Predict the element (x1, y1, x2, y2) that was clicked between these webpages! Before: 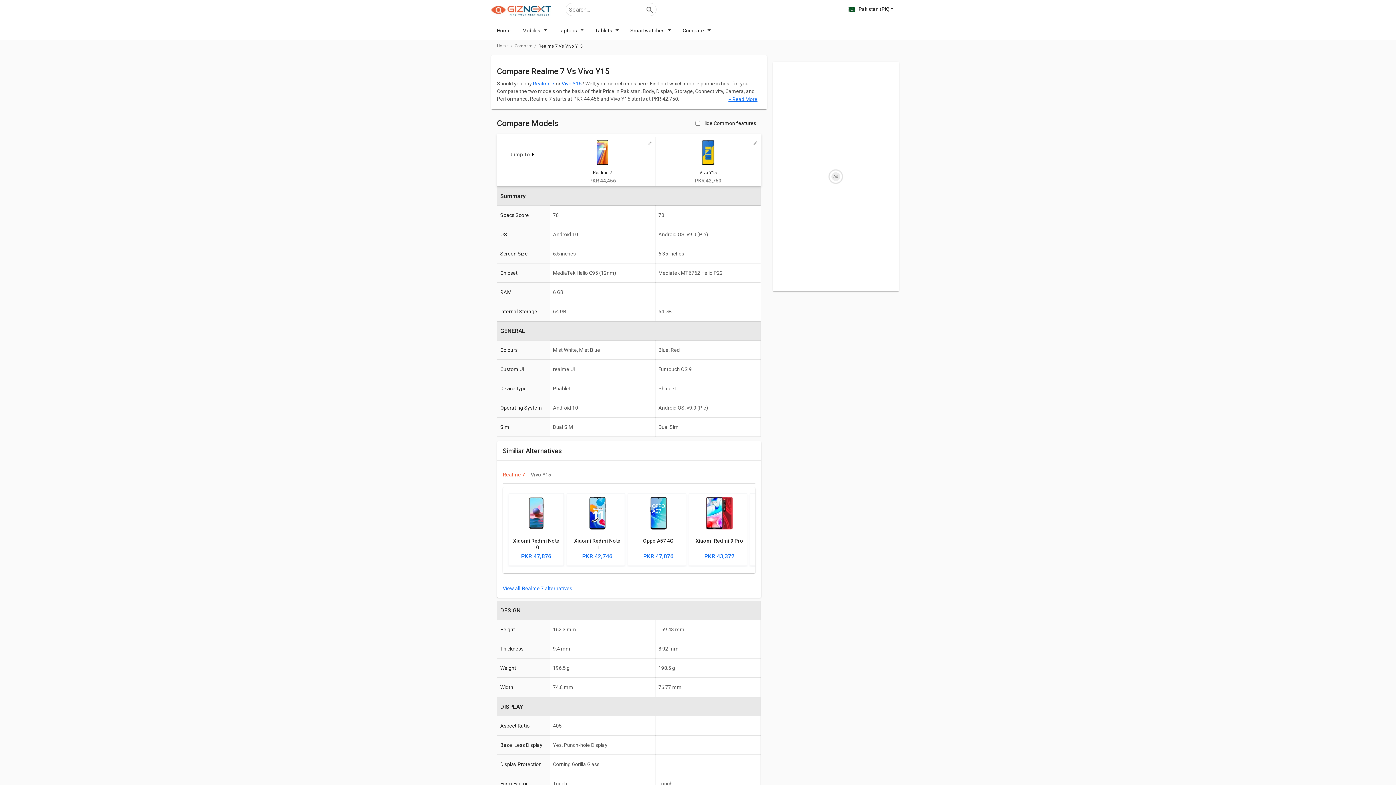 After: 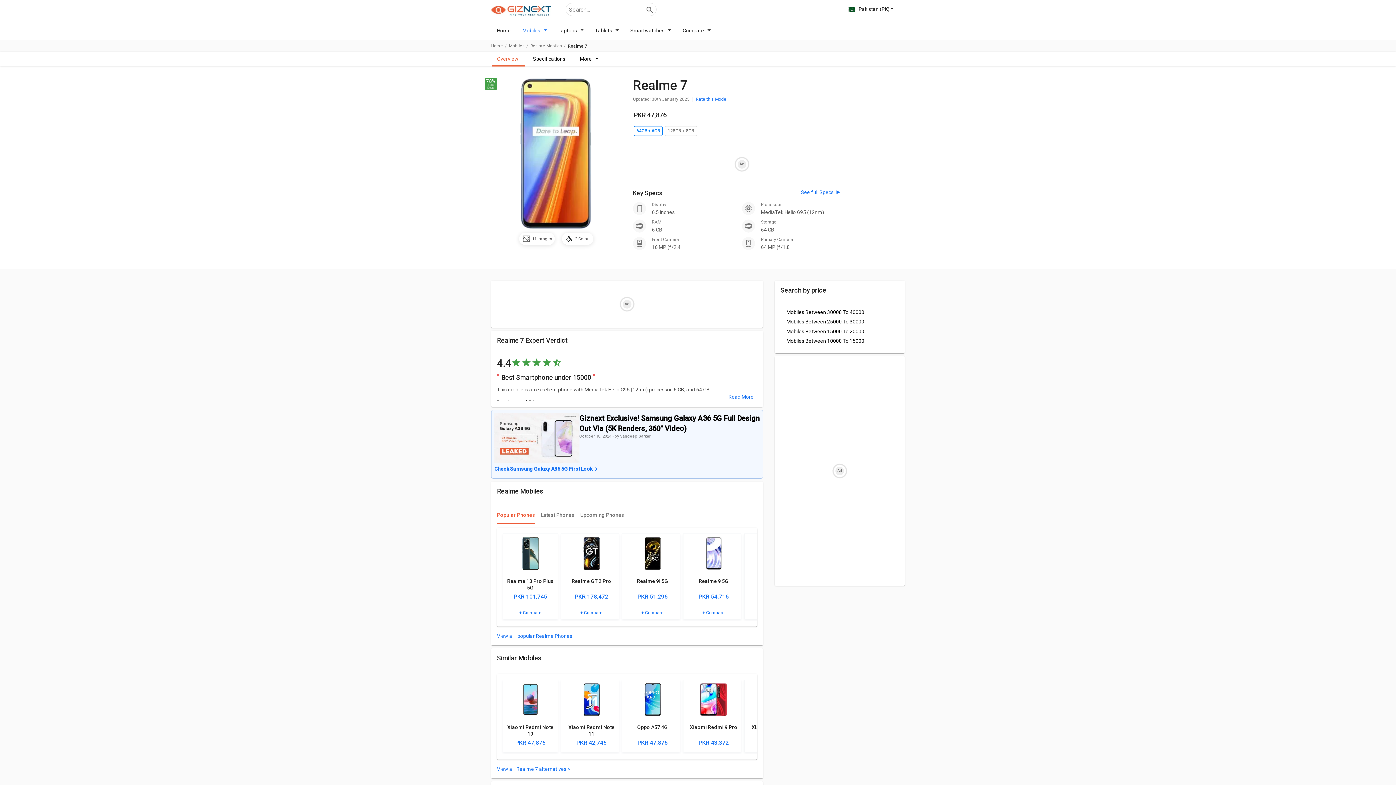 Action: label: Realme 7
PKR 44,456 bbox: (553, 167, 652, 183)